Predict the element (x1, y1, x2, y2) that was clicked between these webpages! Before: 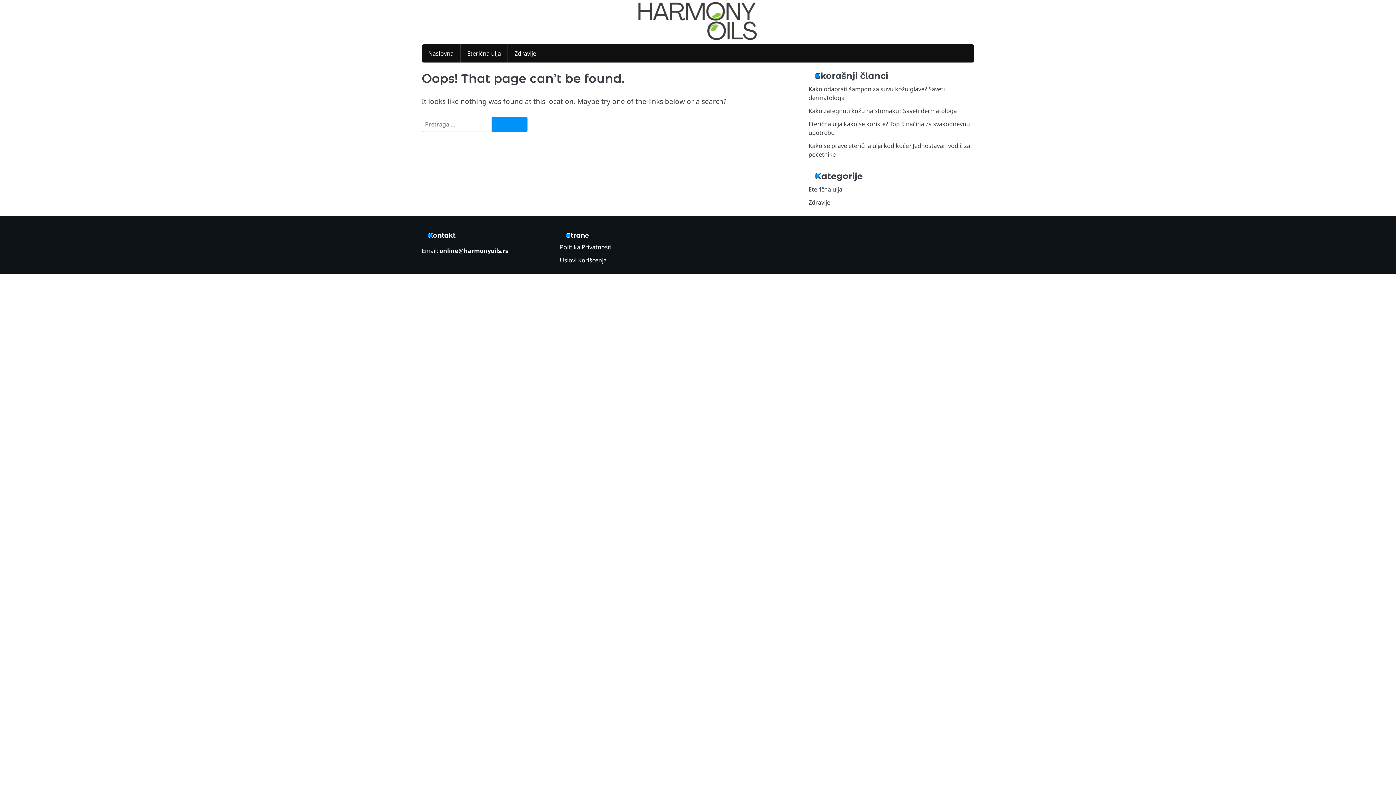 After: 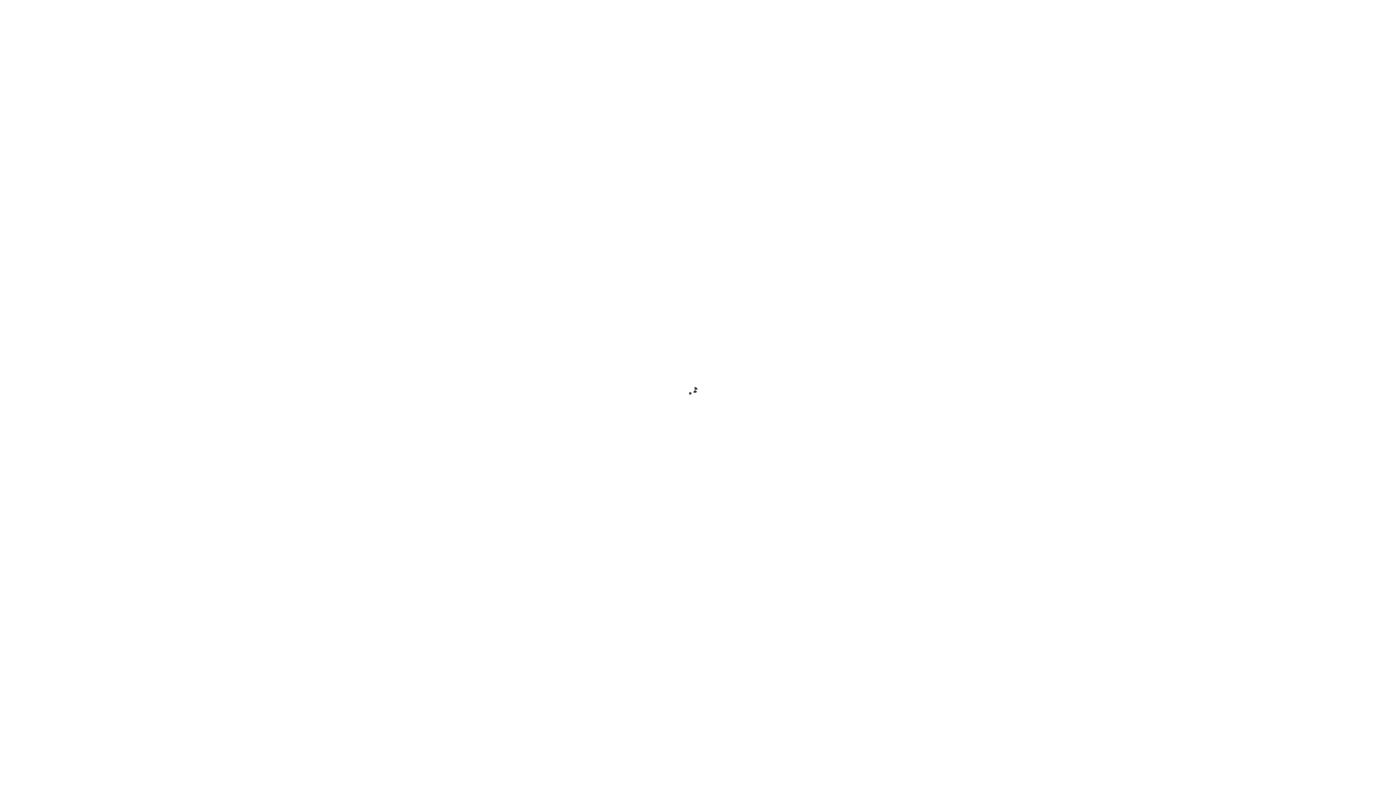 Action: label: Zdravlje bbox: (808, 198, 830, 206)